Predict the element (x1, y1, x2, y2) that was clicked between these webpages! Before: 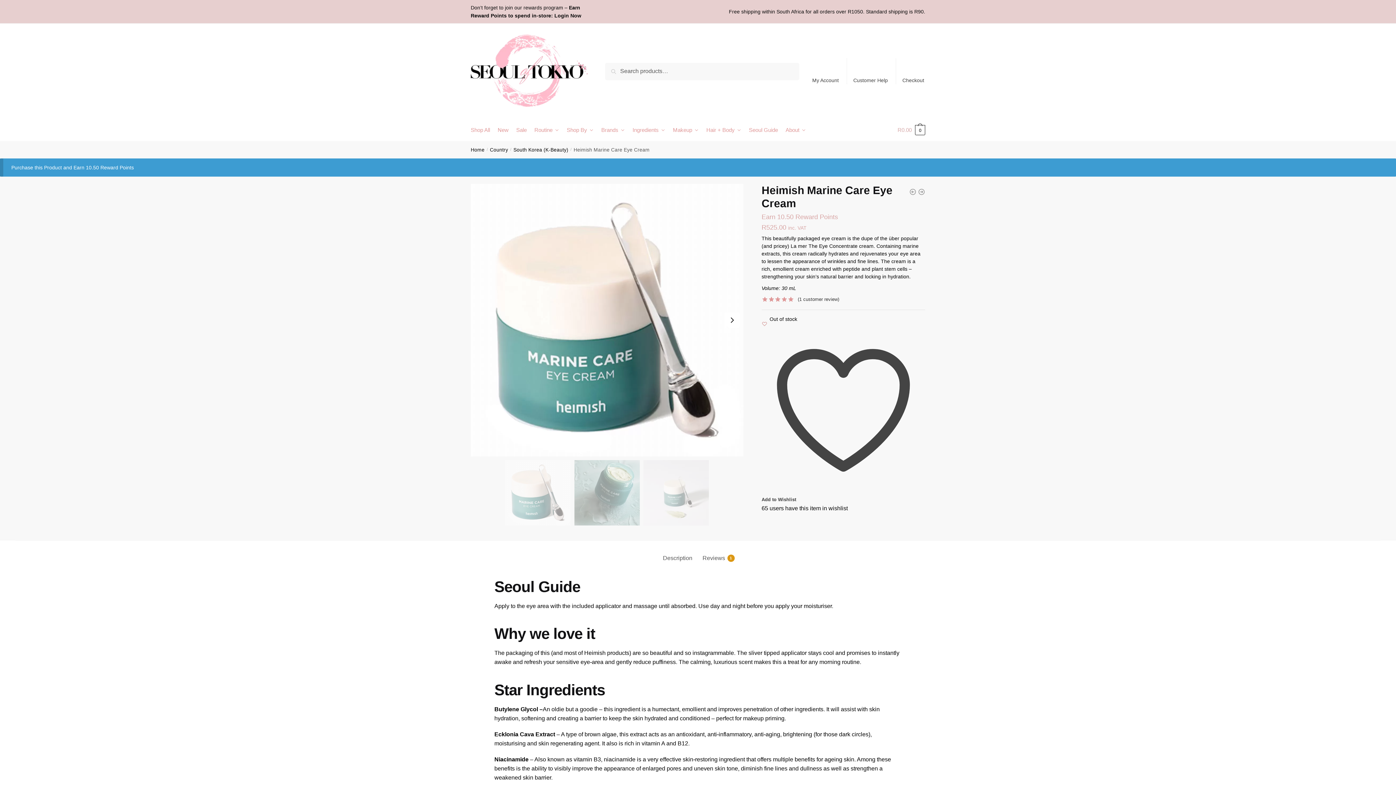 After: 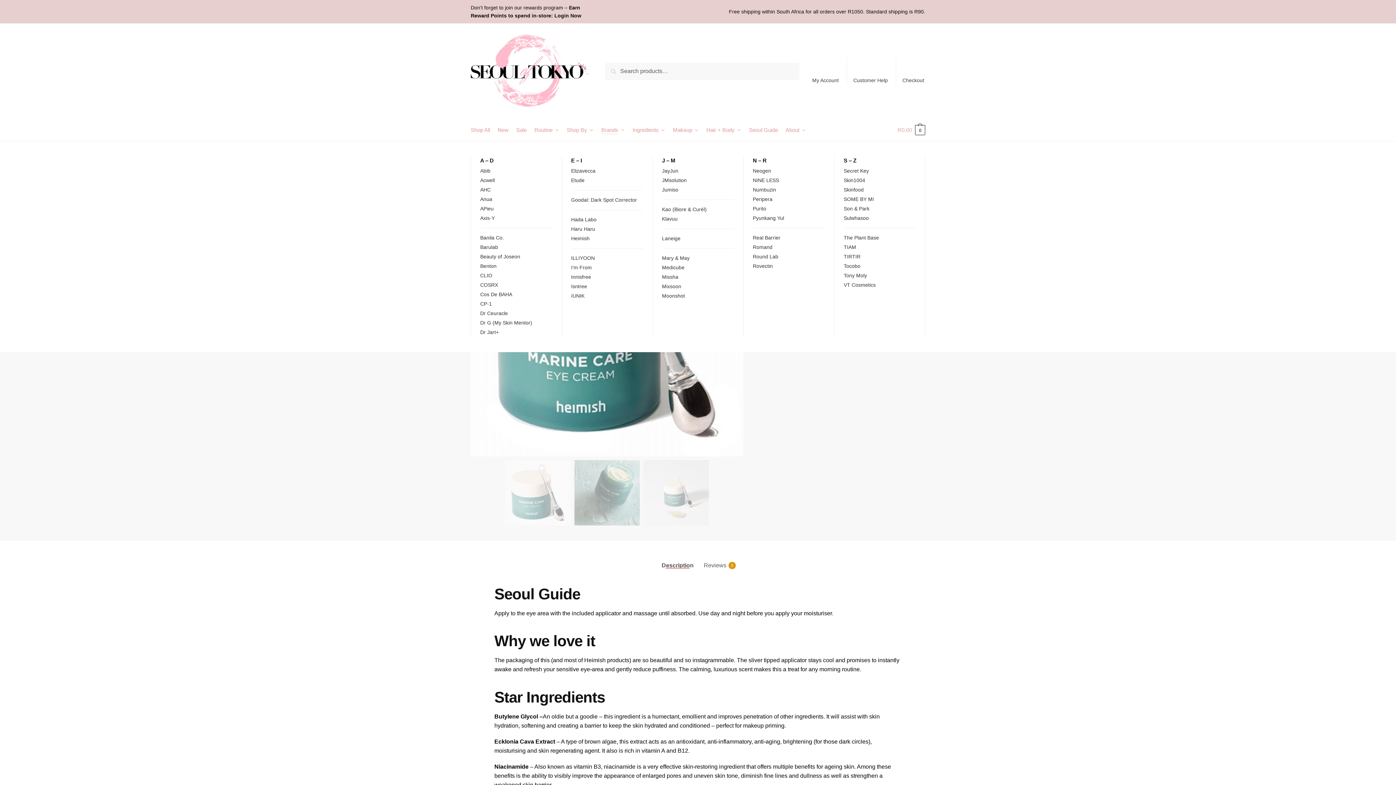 Action: bbox: (598, 119, 628, 141) label: Brands